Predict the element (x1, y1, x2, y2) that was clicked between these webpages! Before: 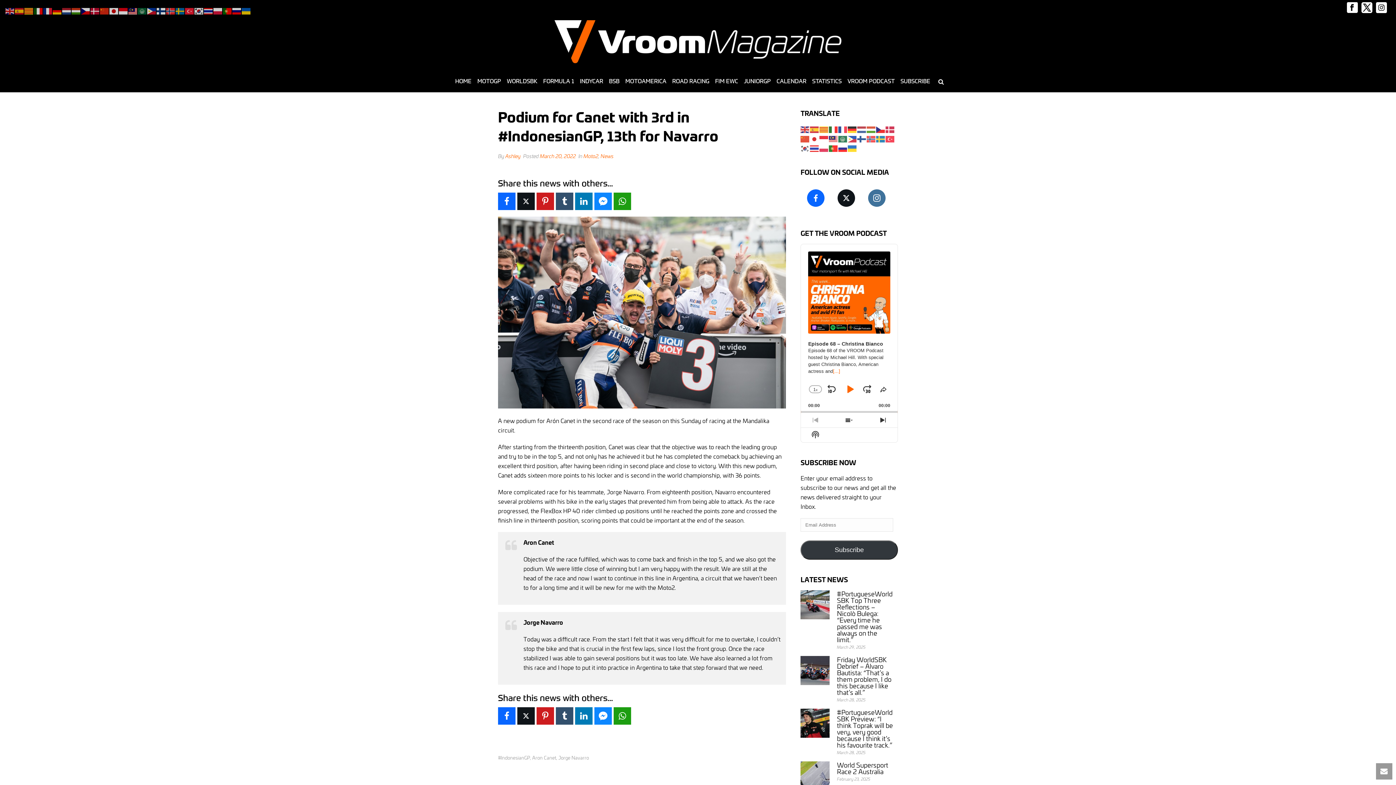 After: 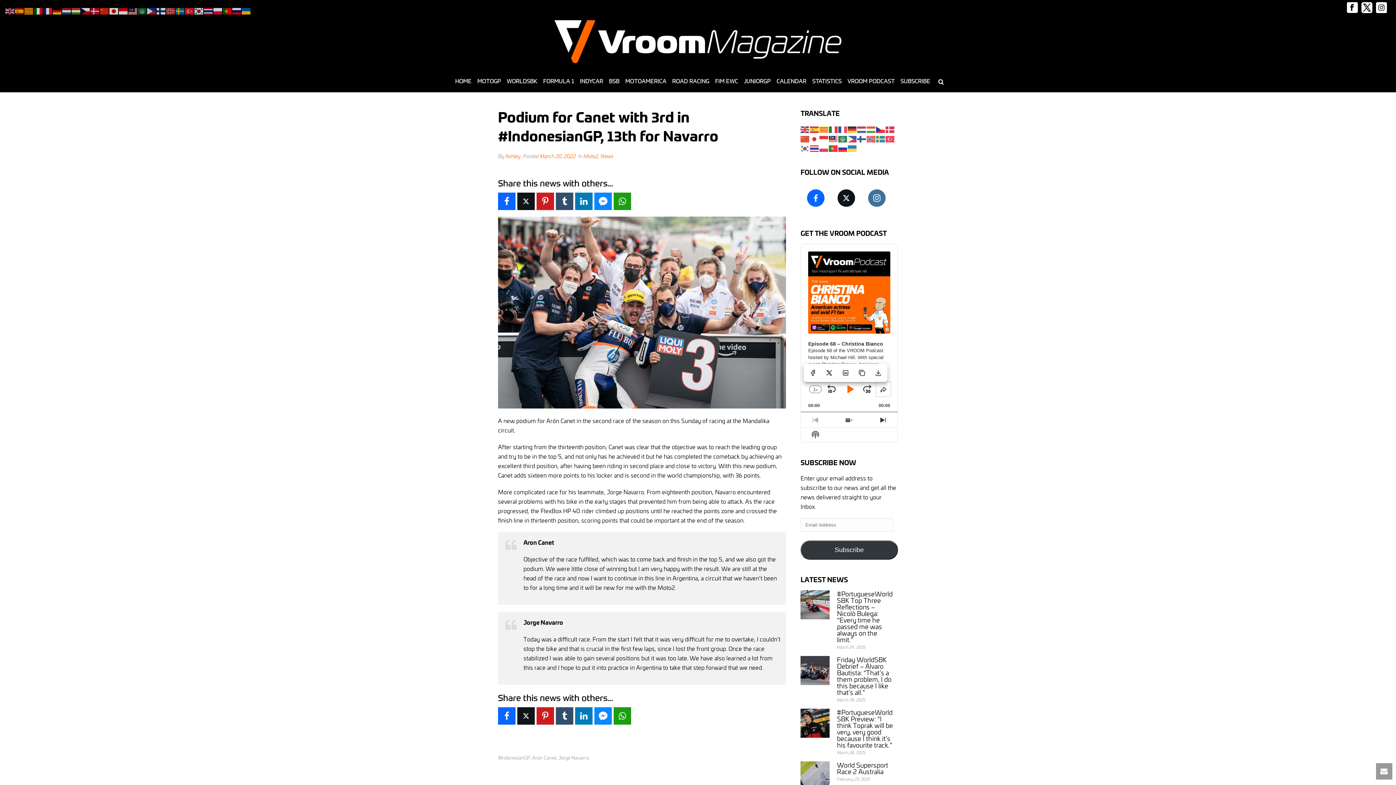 Action: label: Share This Episode bbox: (876, 382, 890, 396)